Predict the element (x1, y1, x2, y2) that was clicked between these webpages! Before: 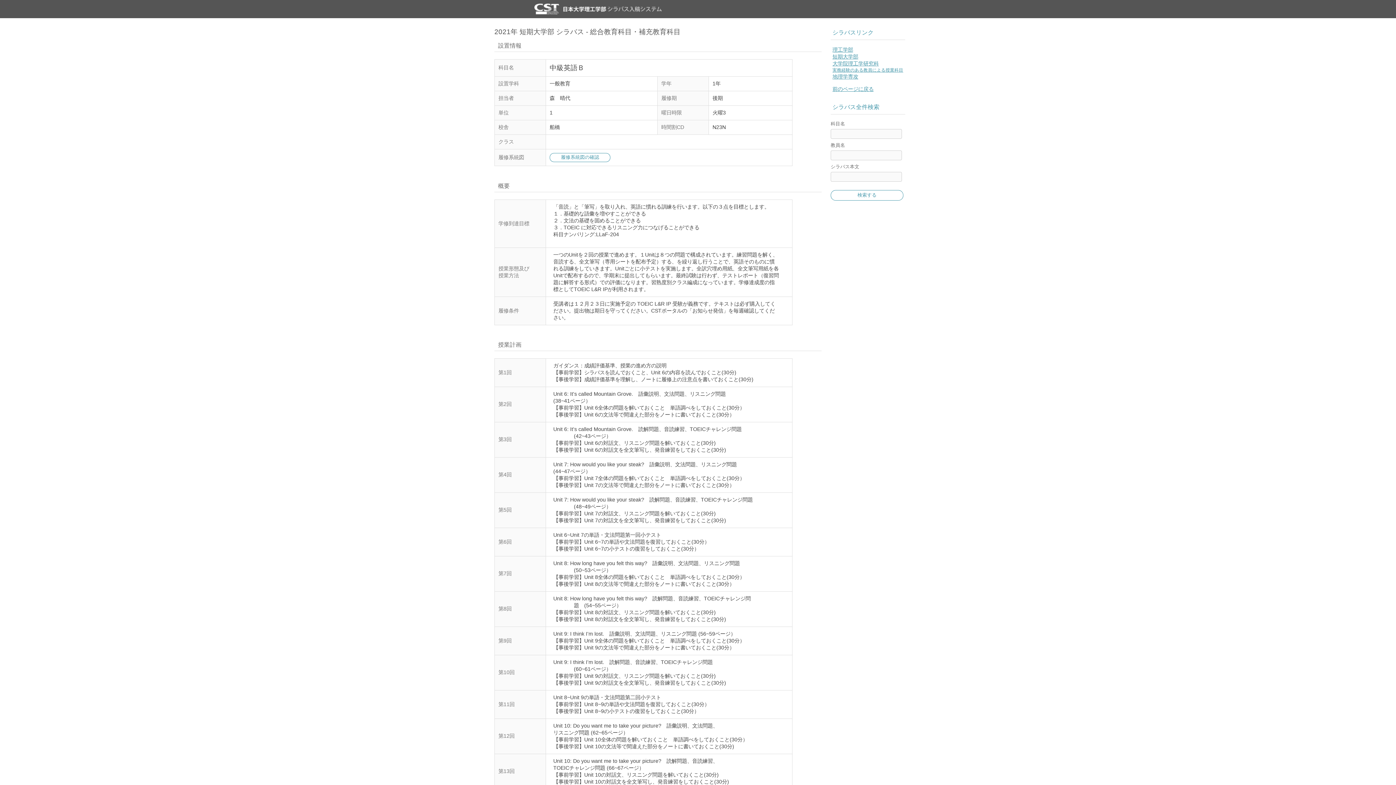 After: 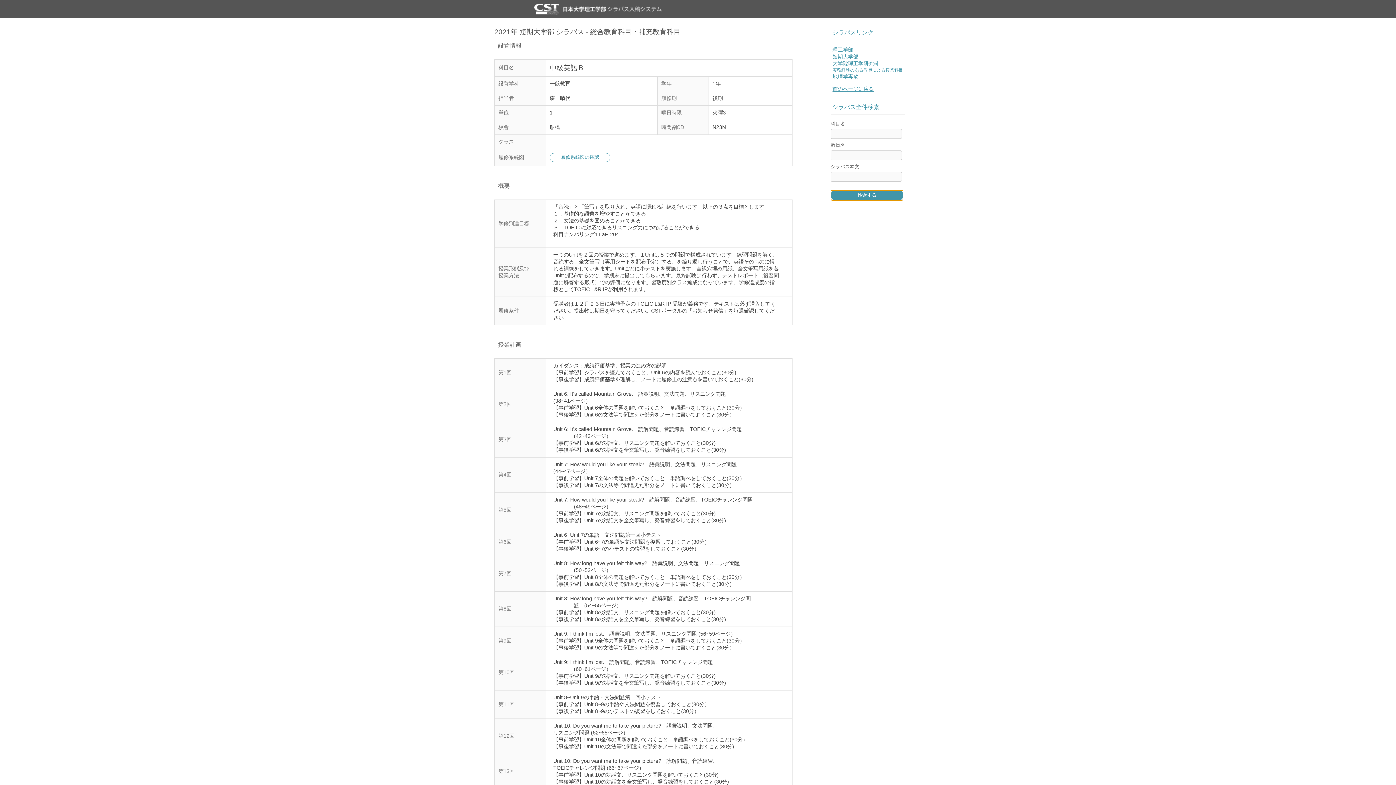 Action: label: 検索する bbox: (830, 190, 903, 200)